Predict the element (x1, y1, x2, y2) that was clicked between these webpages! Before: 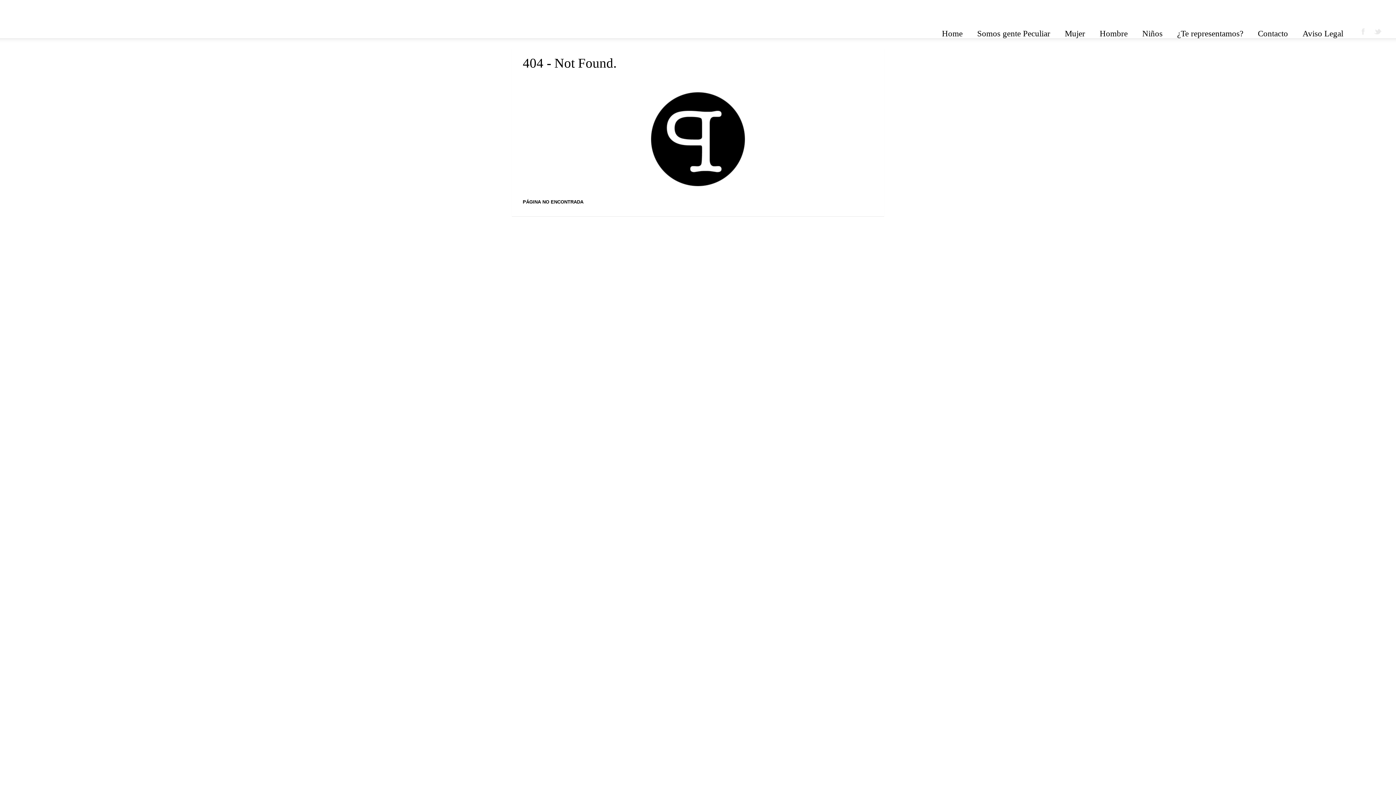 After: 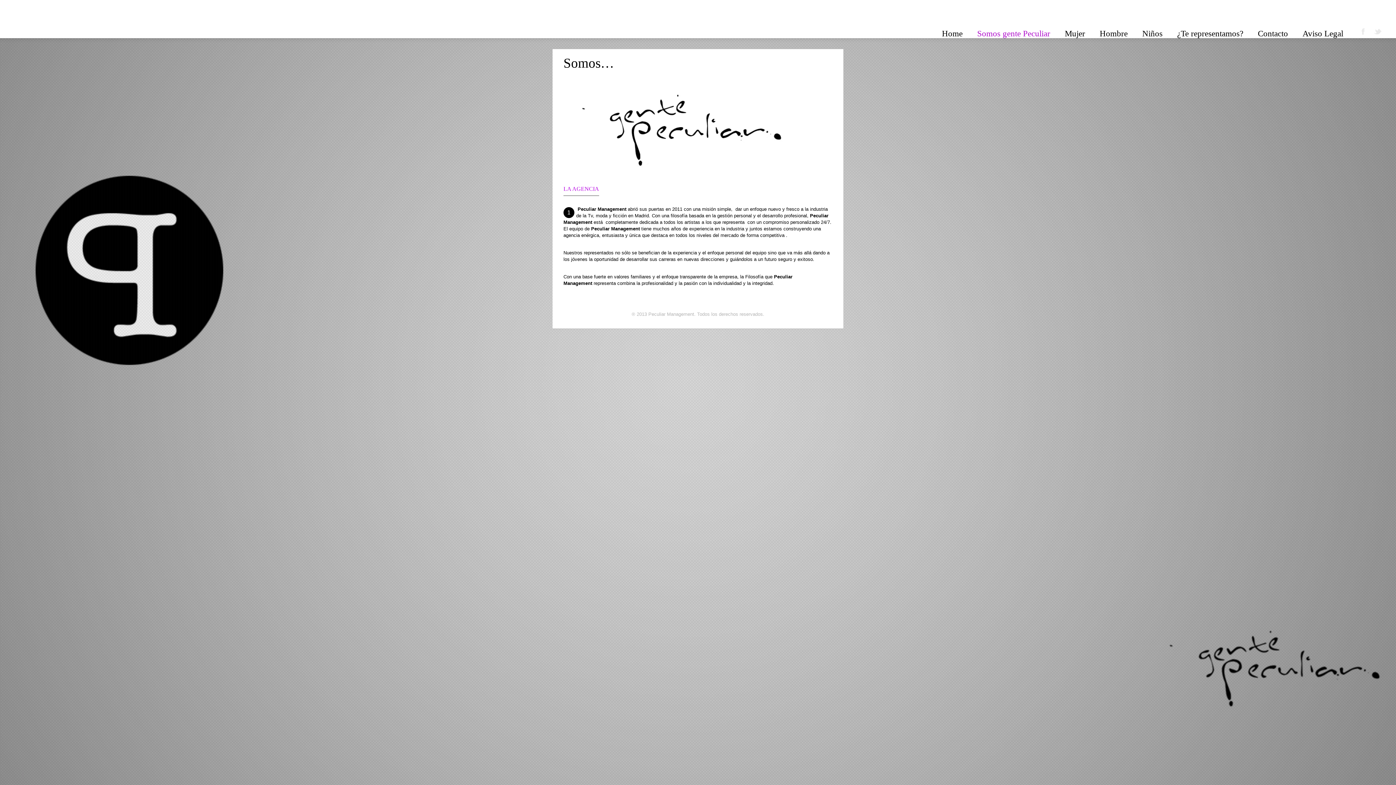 Action: bbox: (970, 29, 1057, 37) label: Somos gente Peculiar